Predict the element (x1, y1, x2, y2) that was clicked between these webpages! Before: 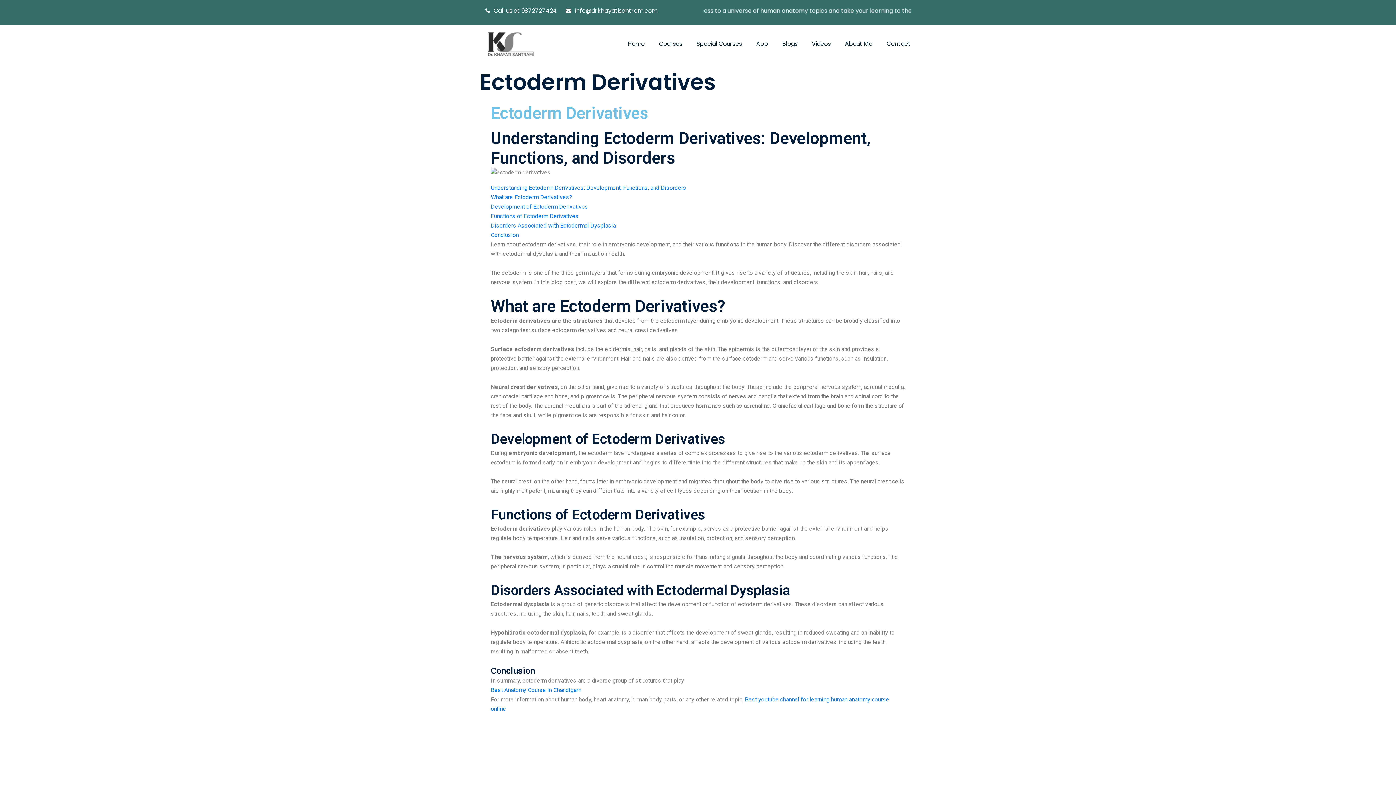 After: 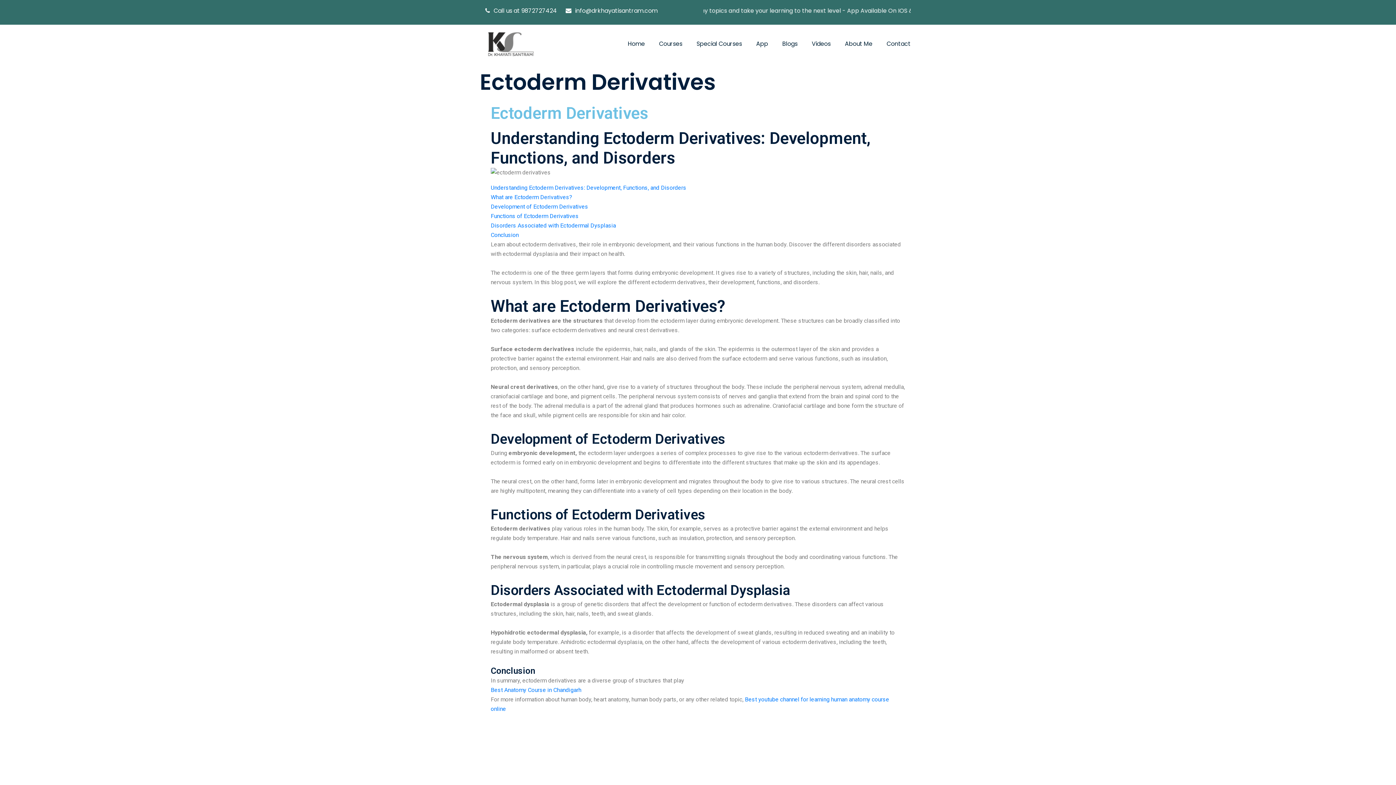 Action: label: Call us at 9872727424 bbox: (485, 6, 557, 14)